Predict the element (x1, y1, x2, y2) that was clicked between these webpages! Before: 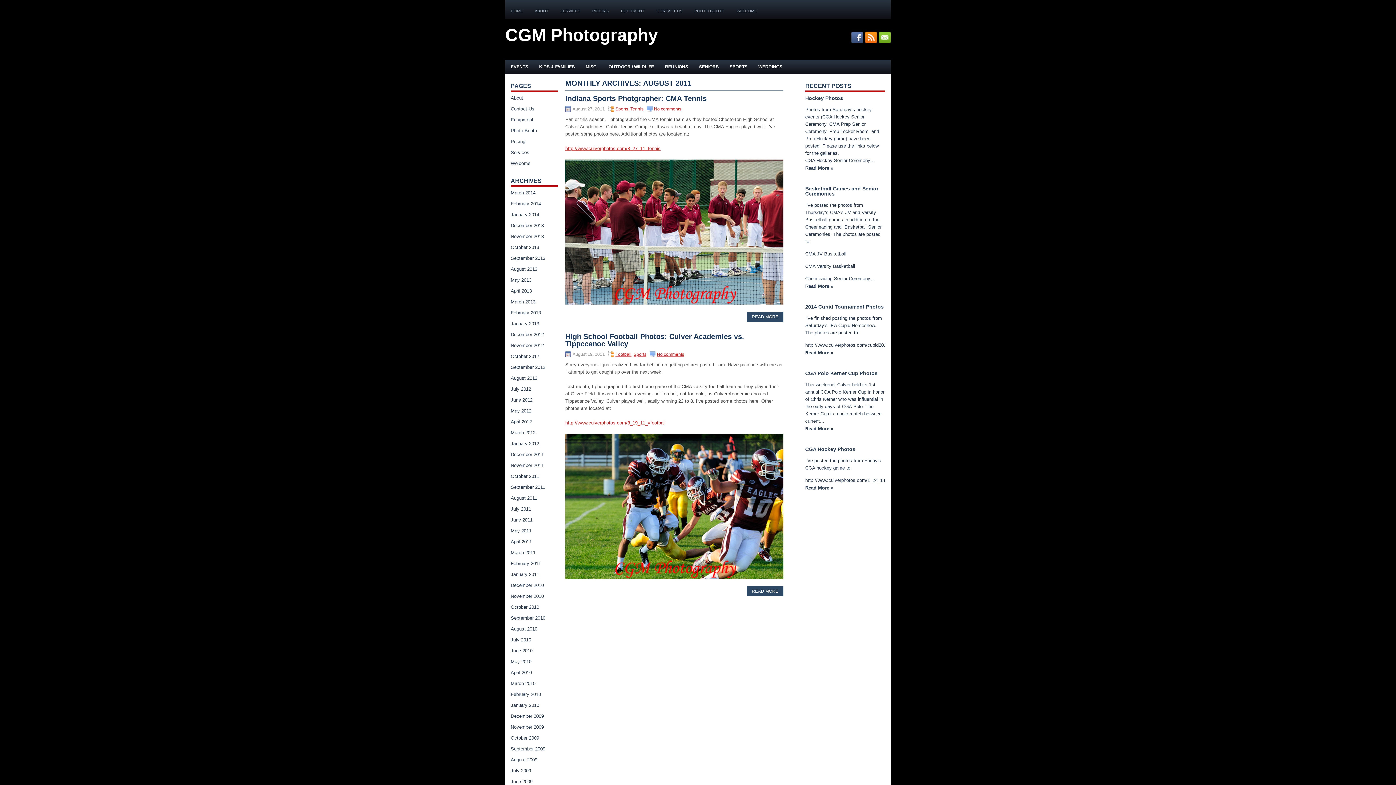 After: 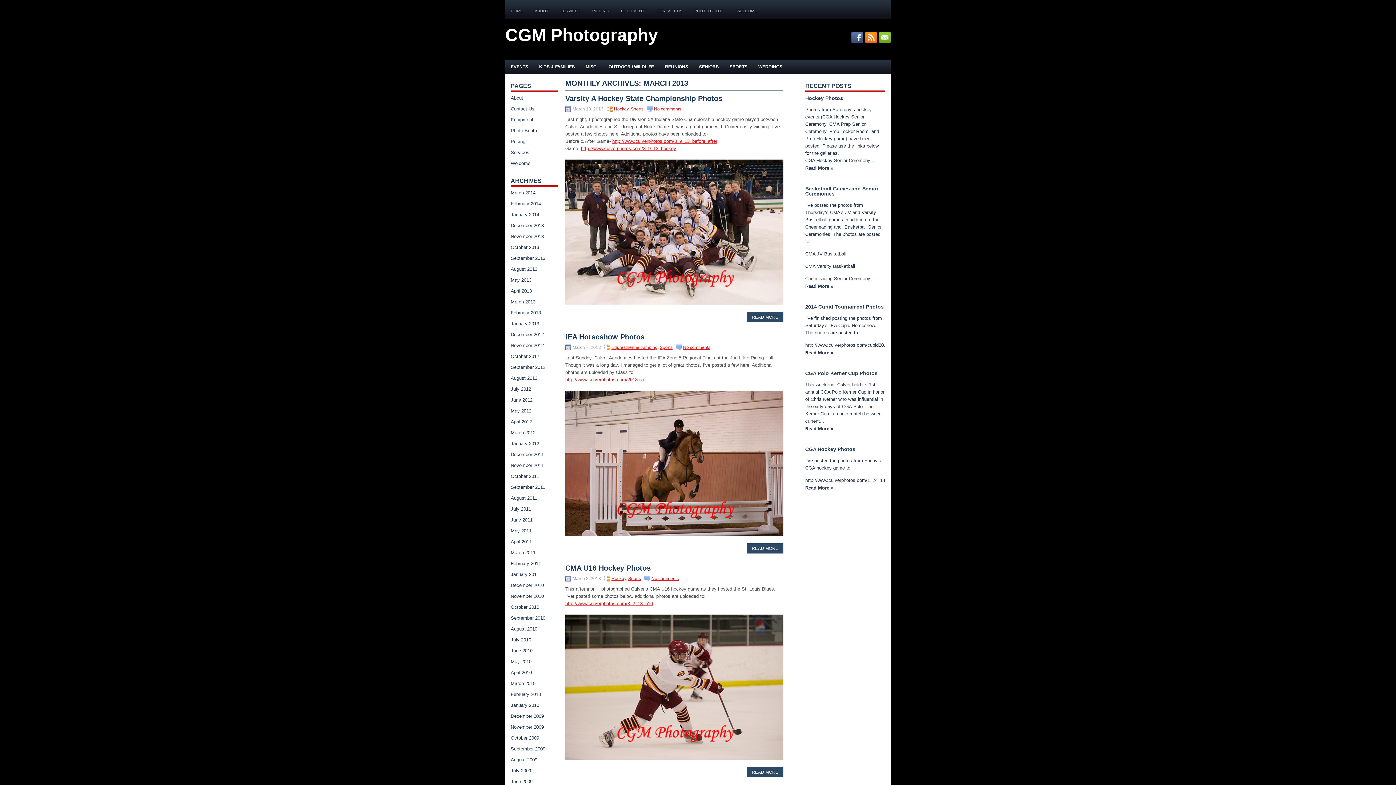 Action: bbox: (510, 299, 535, 304) label: March 2013